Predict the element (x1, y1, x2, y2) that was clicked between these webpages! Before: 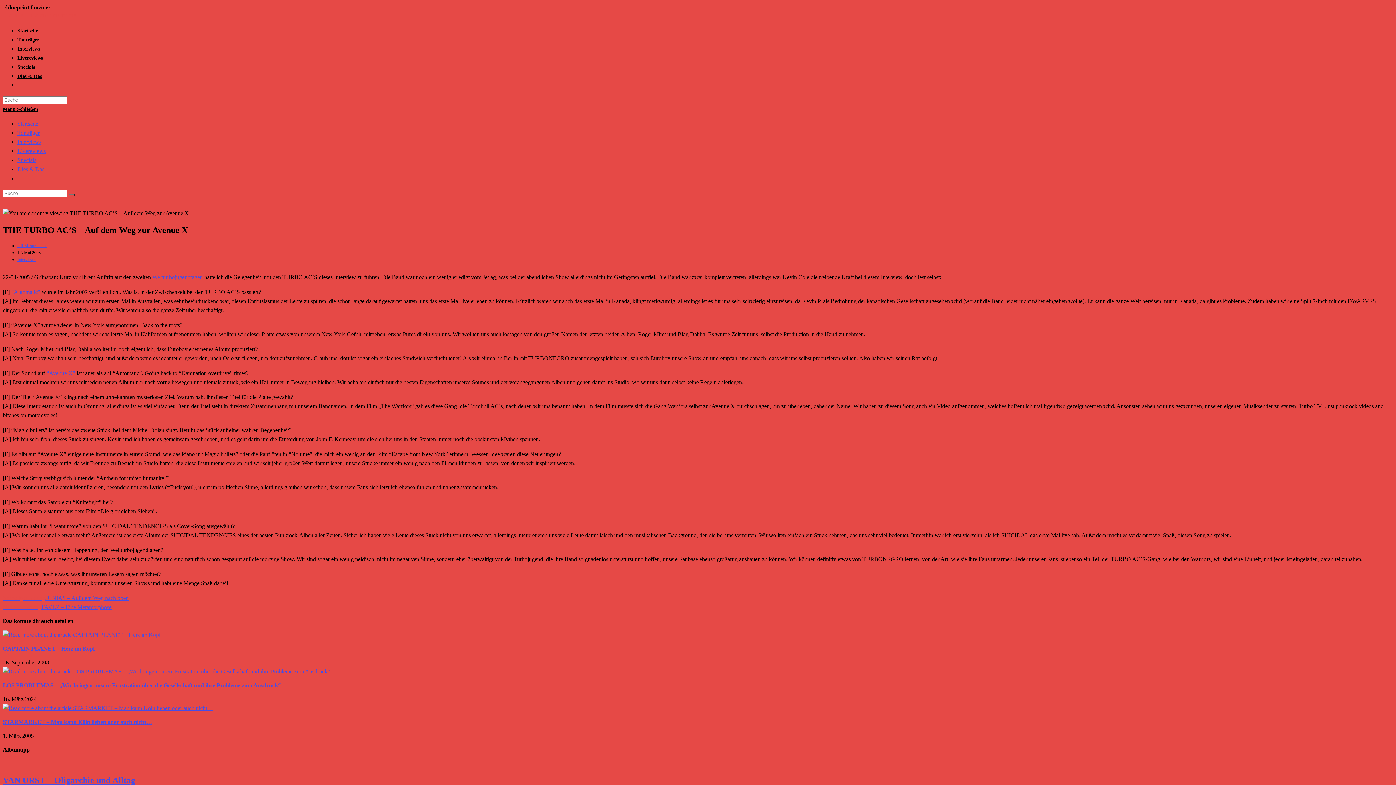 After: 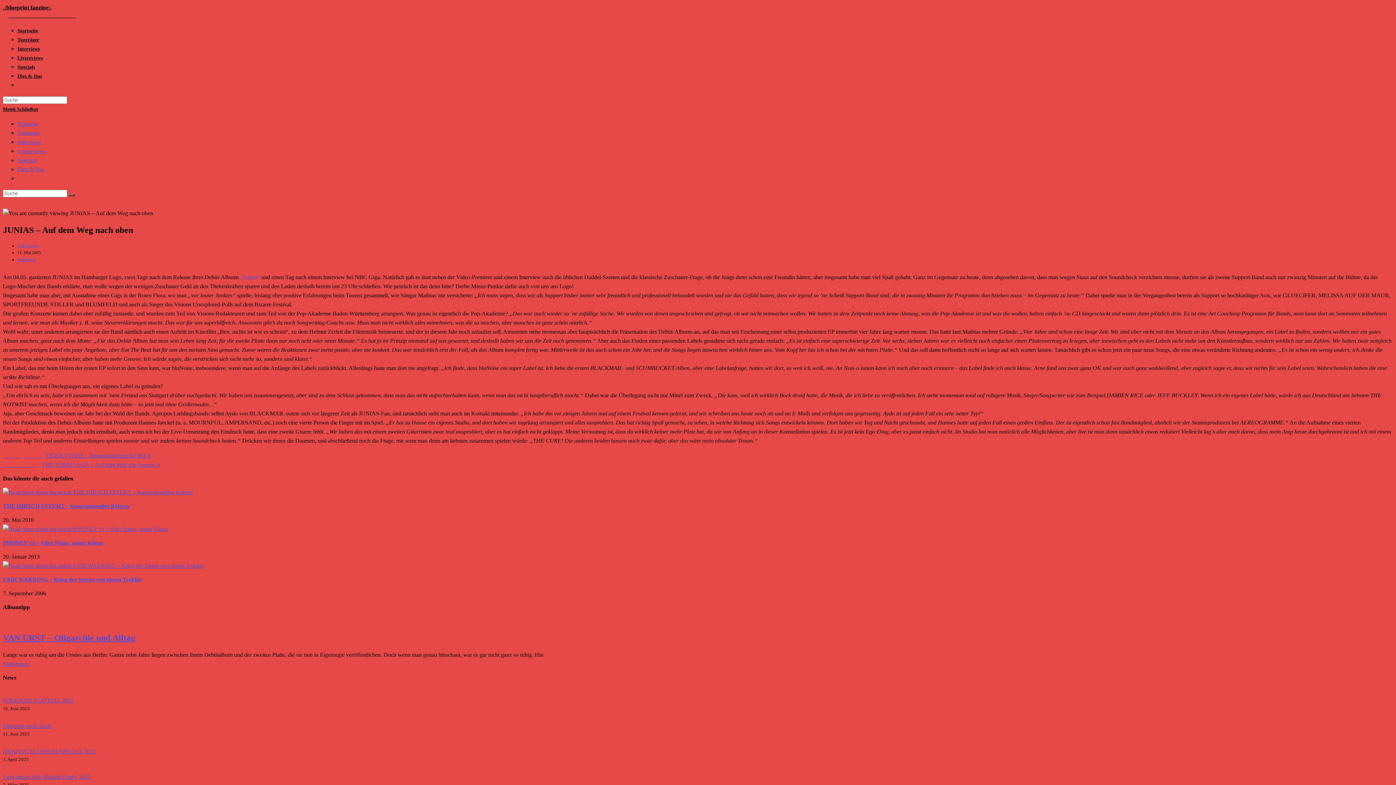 Action: label: Vorheriger BeitragJUNIAS – Auf dem Weg nach oben bbox: (2, 595, 128, 601)